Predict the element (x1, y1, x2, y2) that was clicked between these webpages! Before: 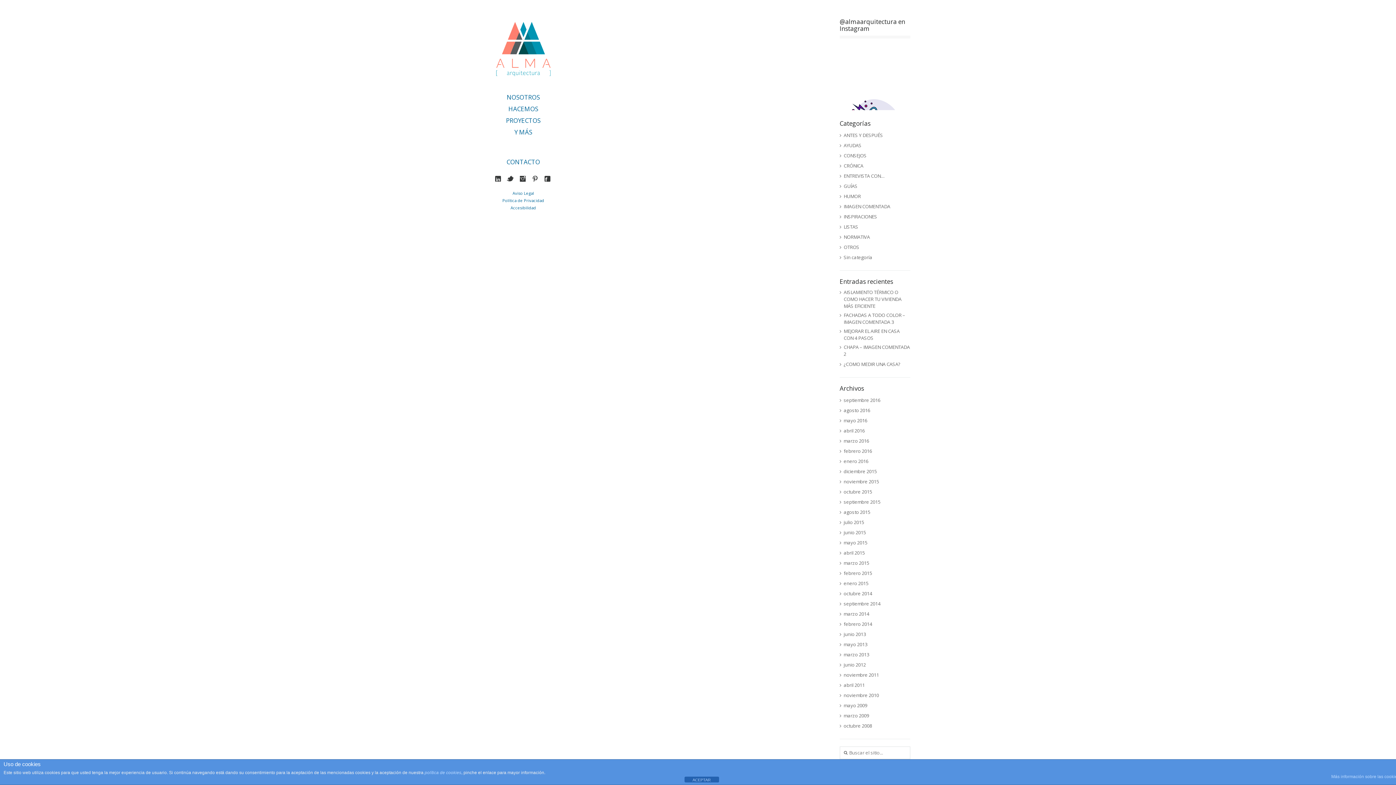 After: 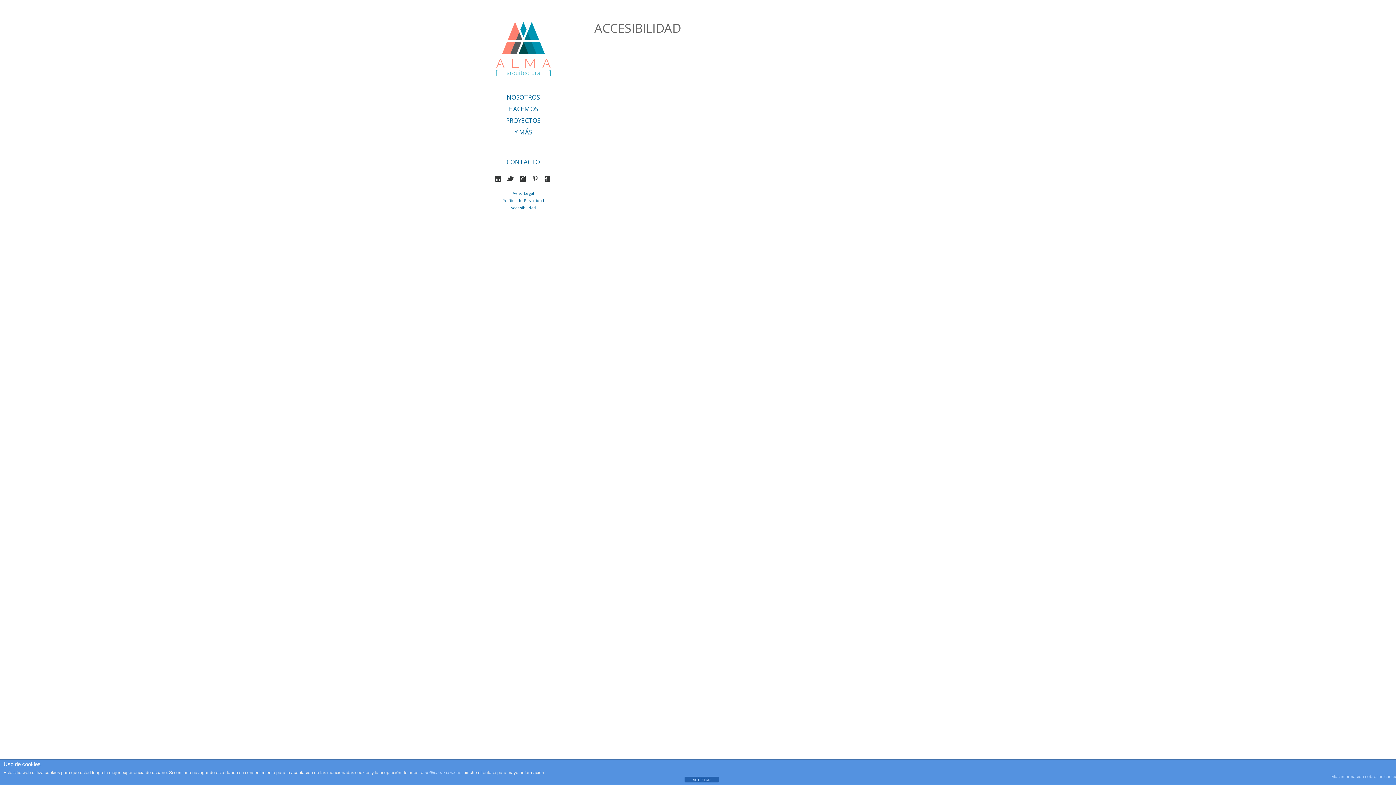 Action: label: Accesibilidad bbox: (510, 205, 536, 210)